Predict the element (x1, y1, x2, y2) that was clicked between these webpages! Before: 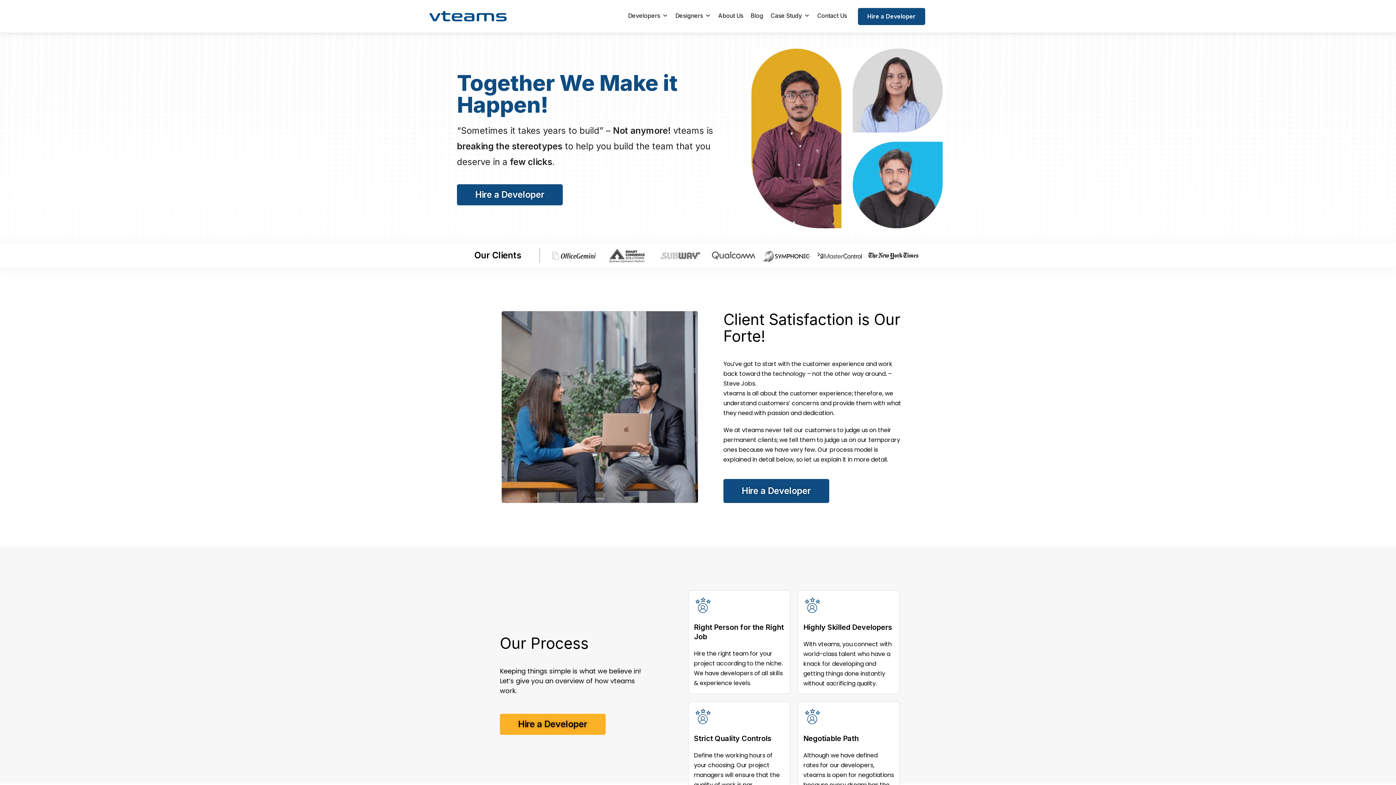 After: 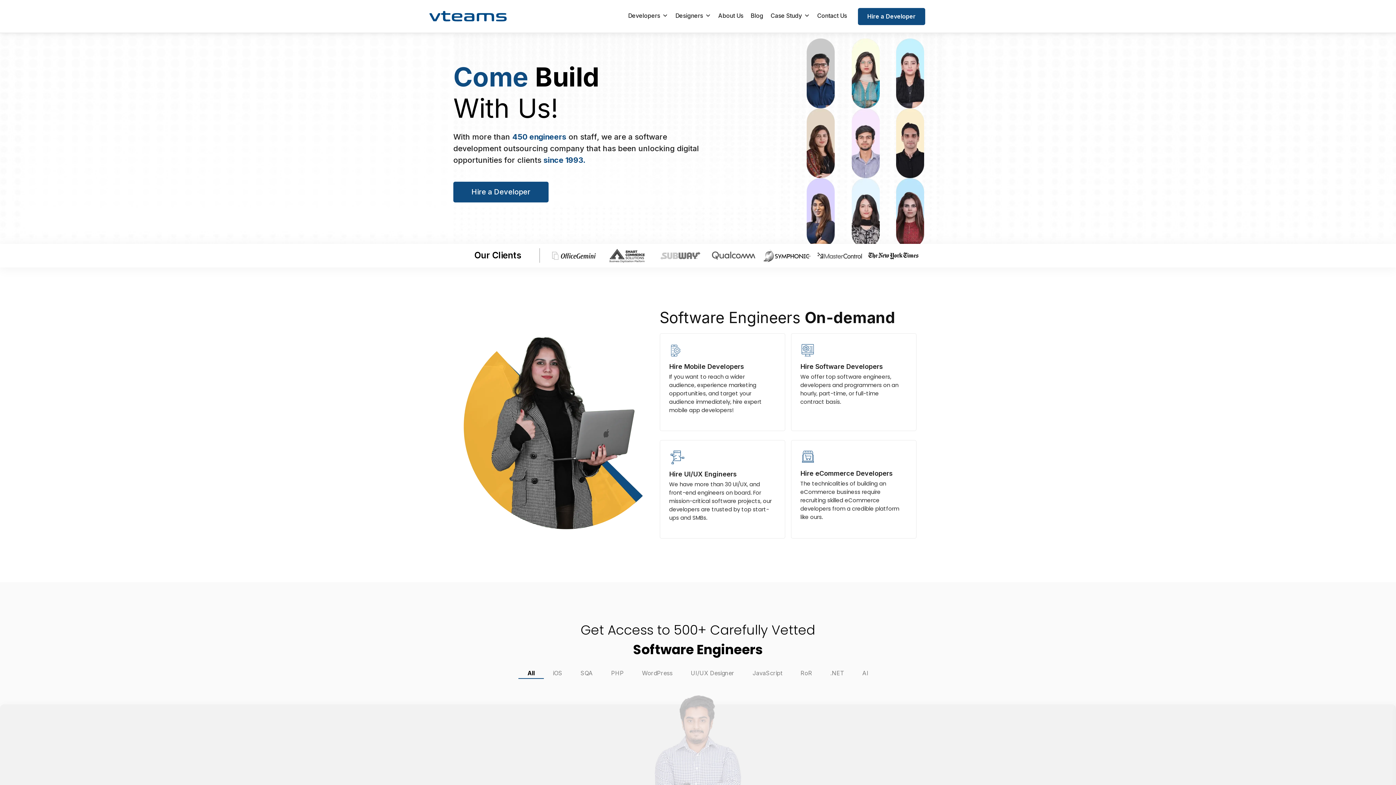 Action: bbox: (429, 7, 544, 25)